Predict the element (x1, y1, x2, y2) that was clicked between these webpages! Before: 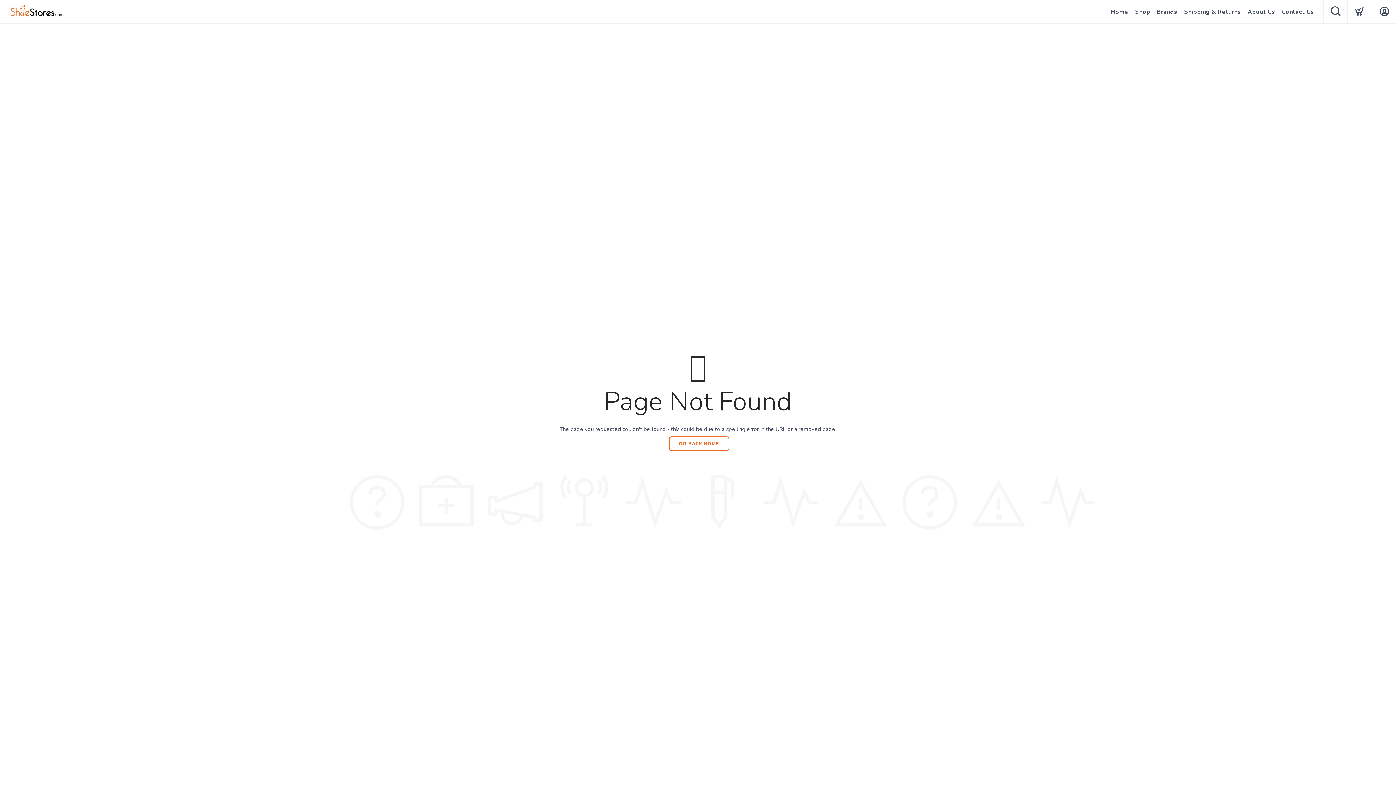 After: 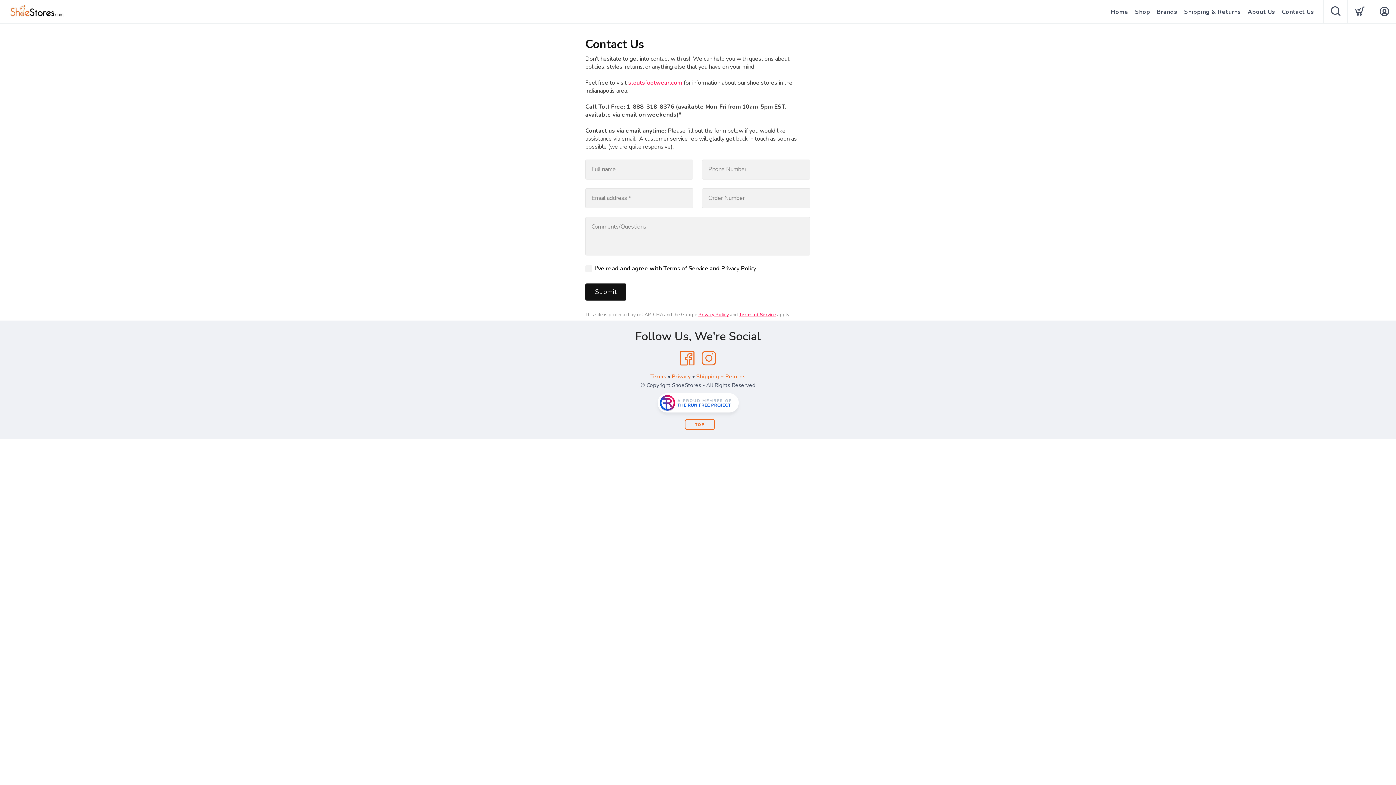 Action: bbox: (1282, 0, 1314, 24) label: Contact Us